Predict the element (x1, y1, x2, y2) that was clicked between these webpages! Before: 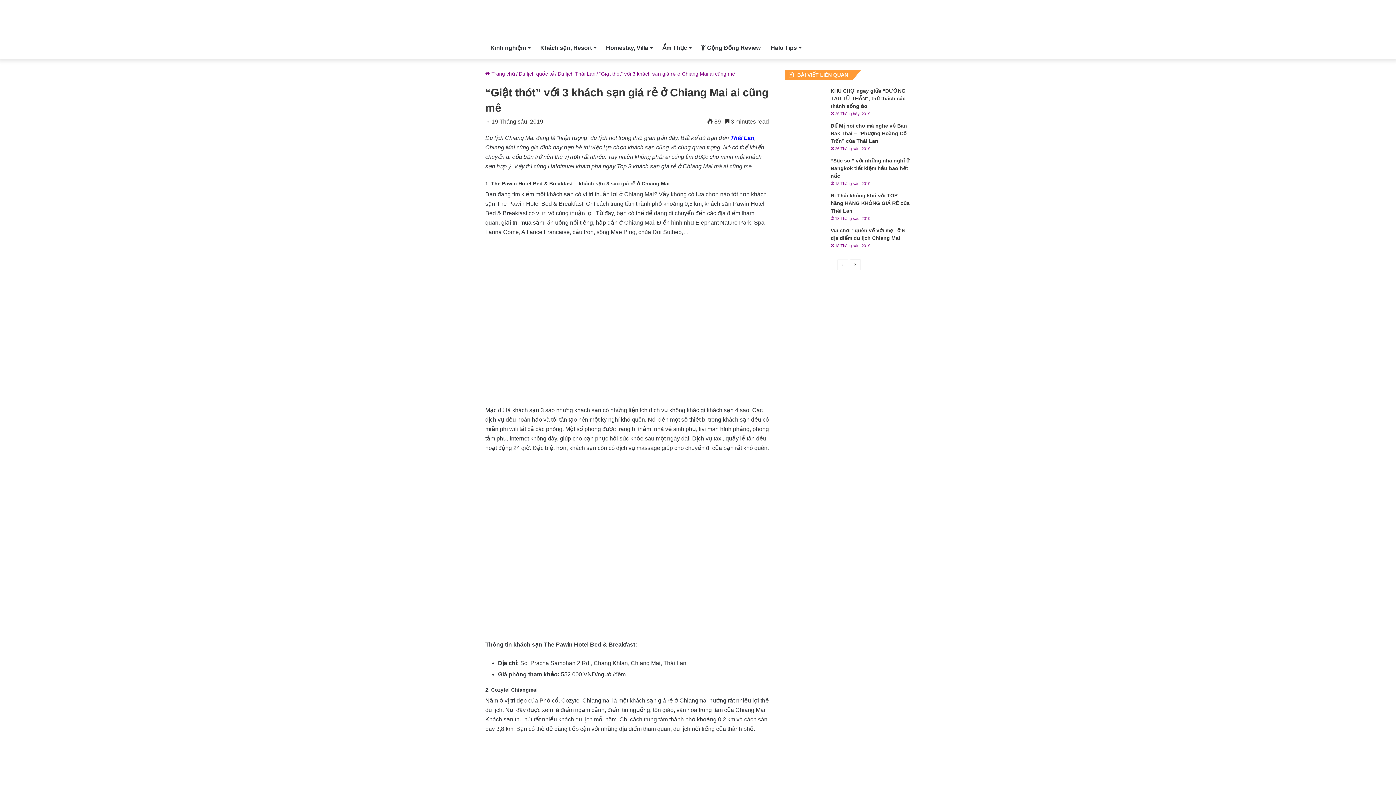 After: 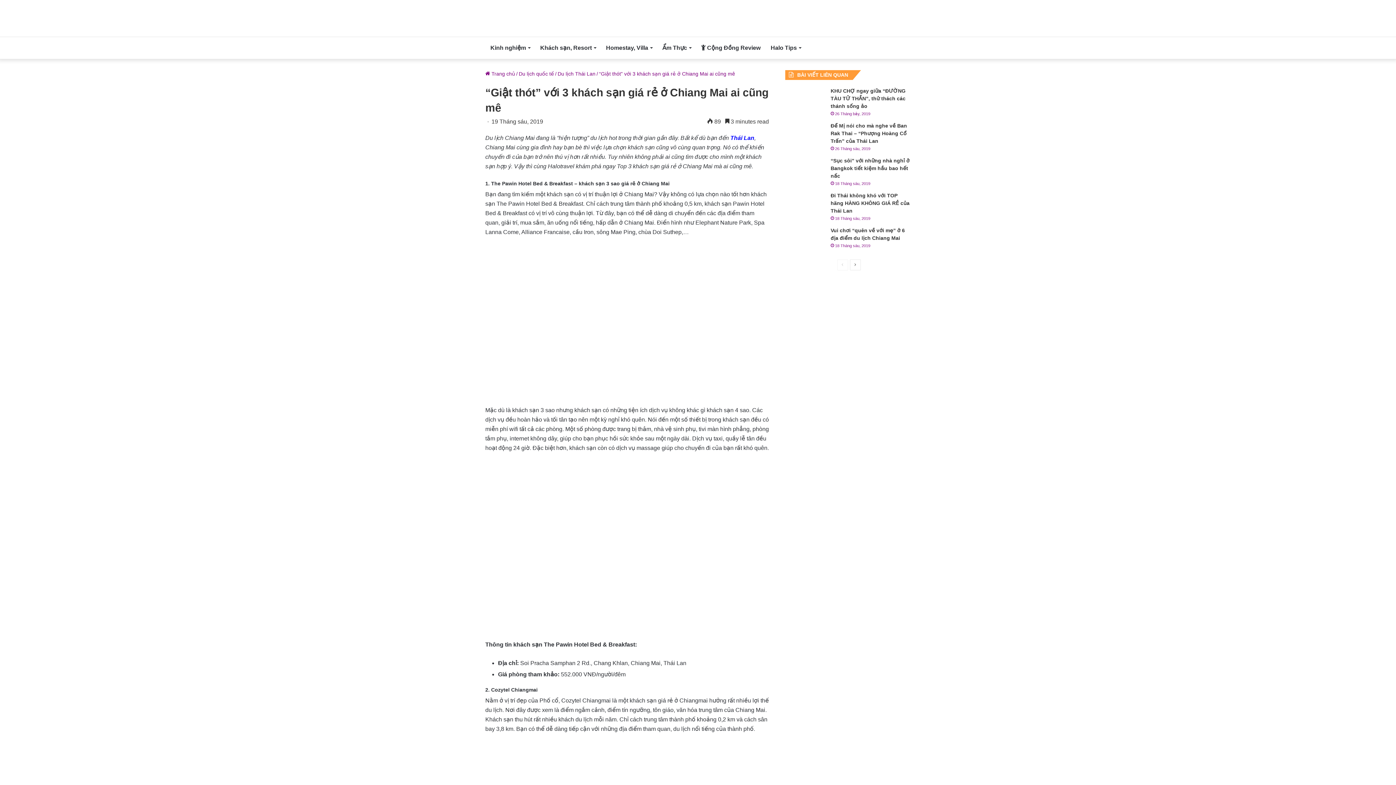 Action: label: Trang trước bbox: (837, 259, 848, 270)